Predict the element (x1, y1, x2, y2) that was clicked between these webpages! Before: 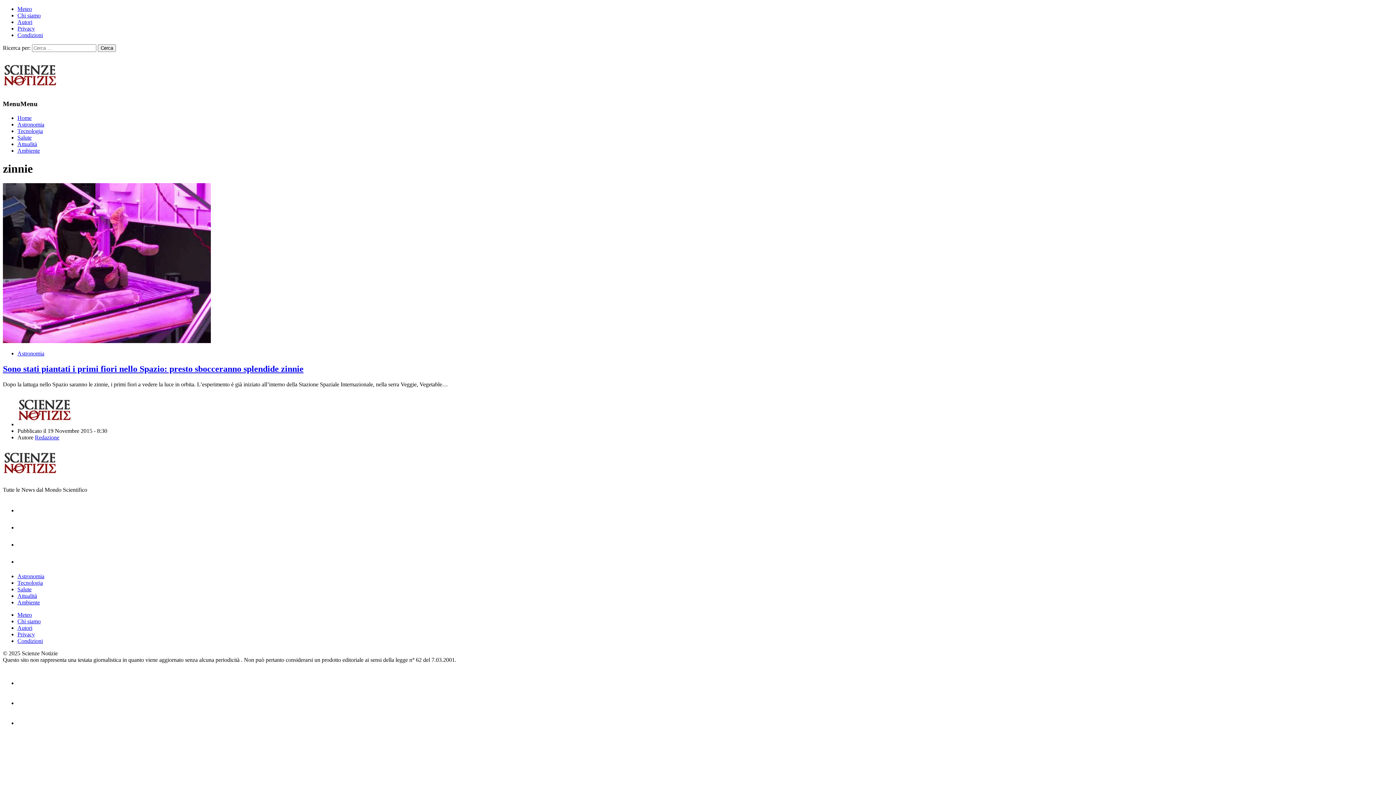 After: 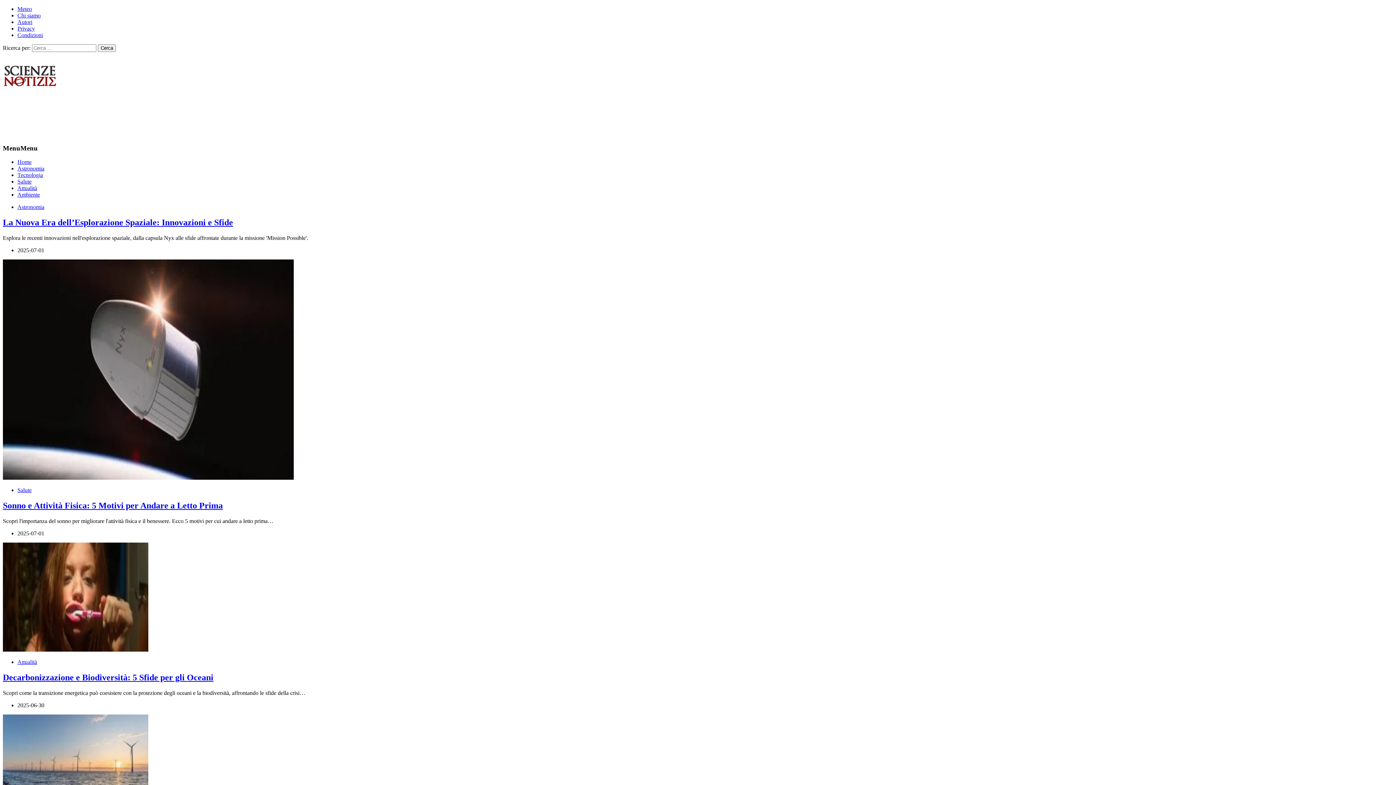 Action: bbox: (2, 85, 58, 92)